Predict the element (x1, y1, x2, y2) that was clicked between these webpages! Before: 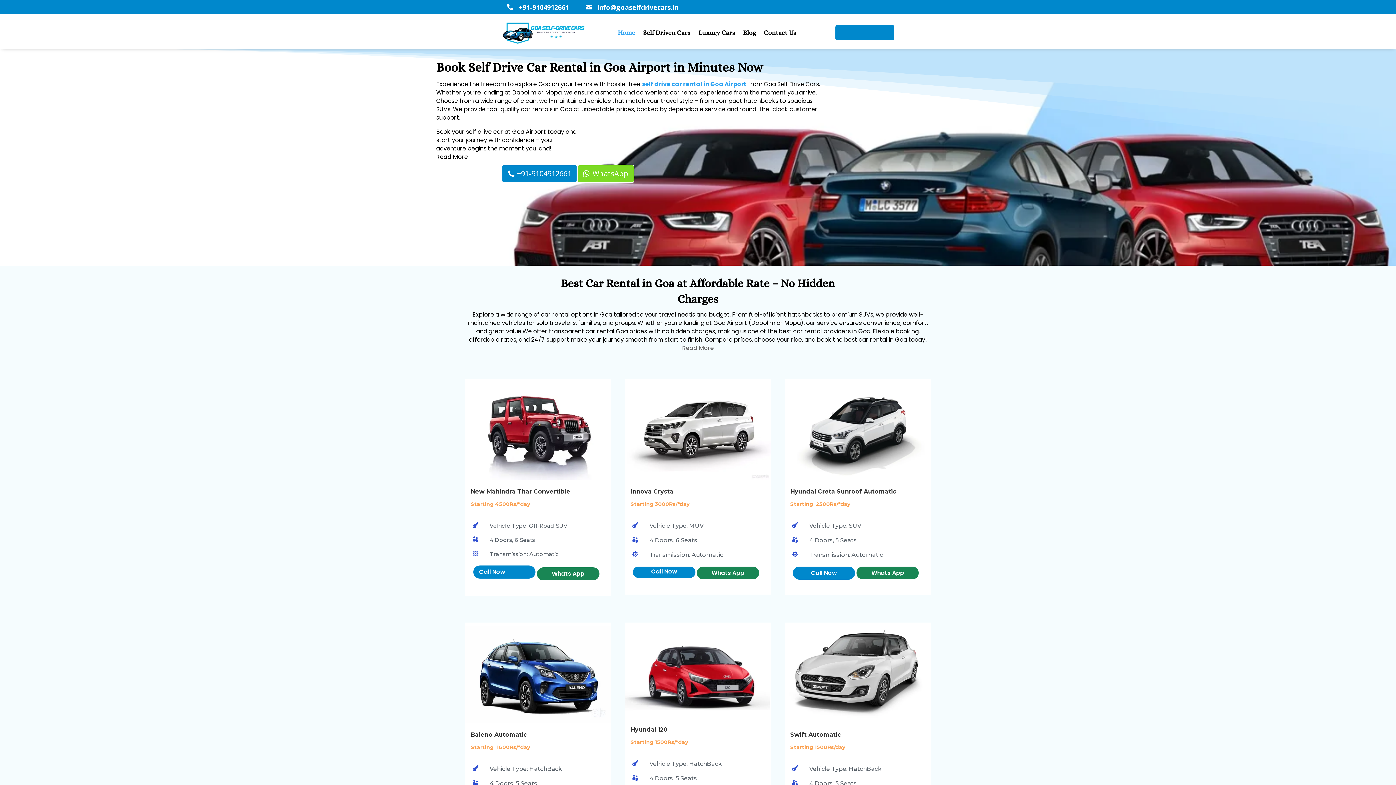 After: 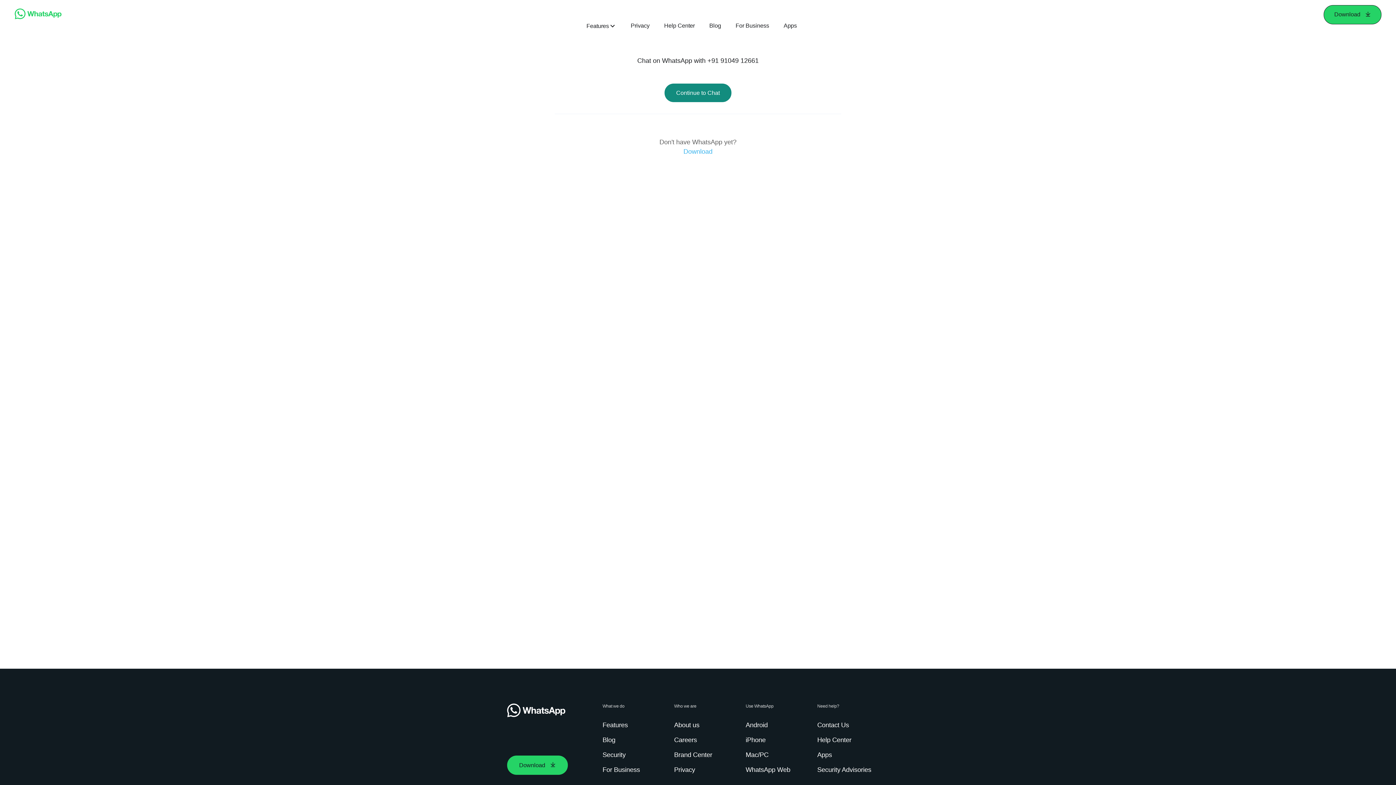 Action: bbox: (577, 164, 634, 182) label: WhatsApp